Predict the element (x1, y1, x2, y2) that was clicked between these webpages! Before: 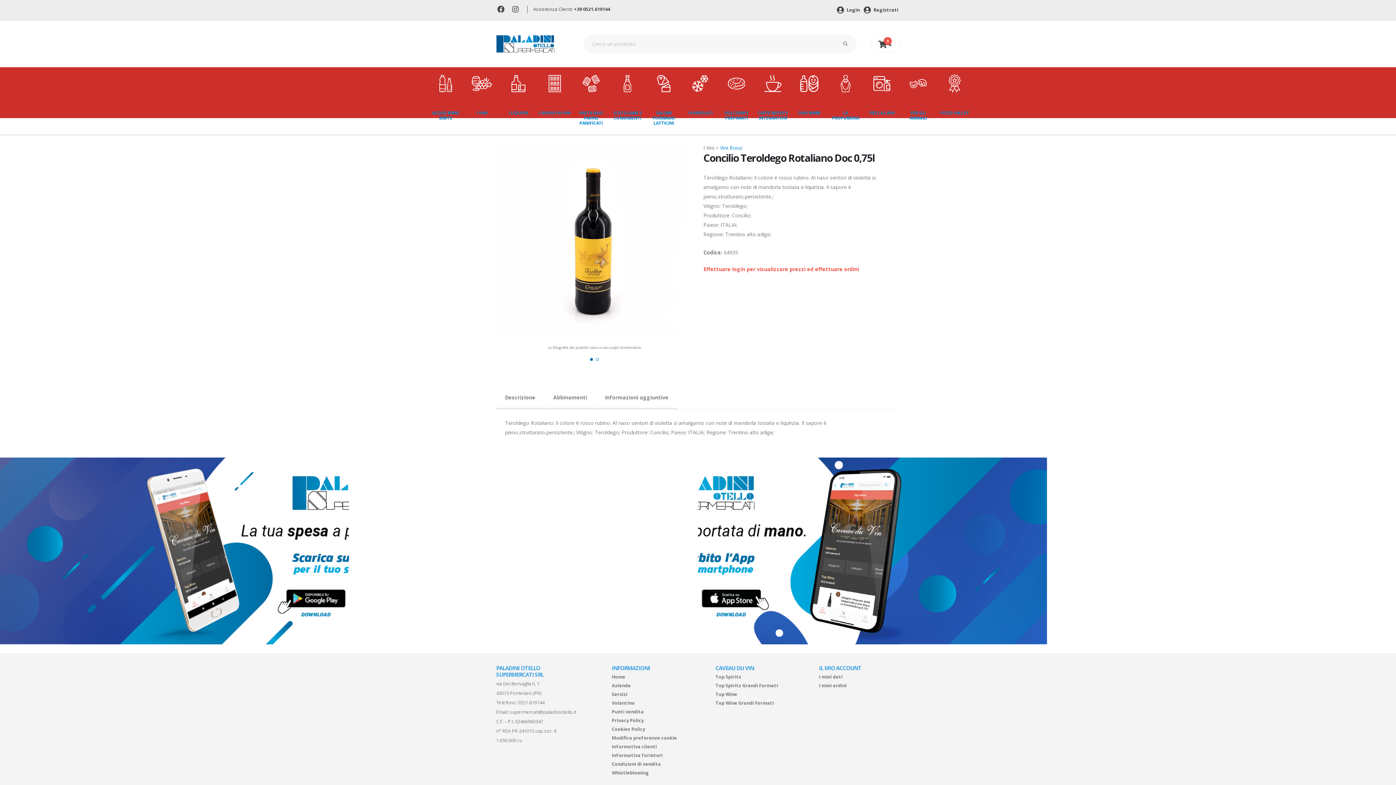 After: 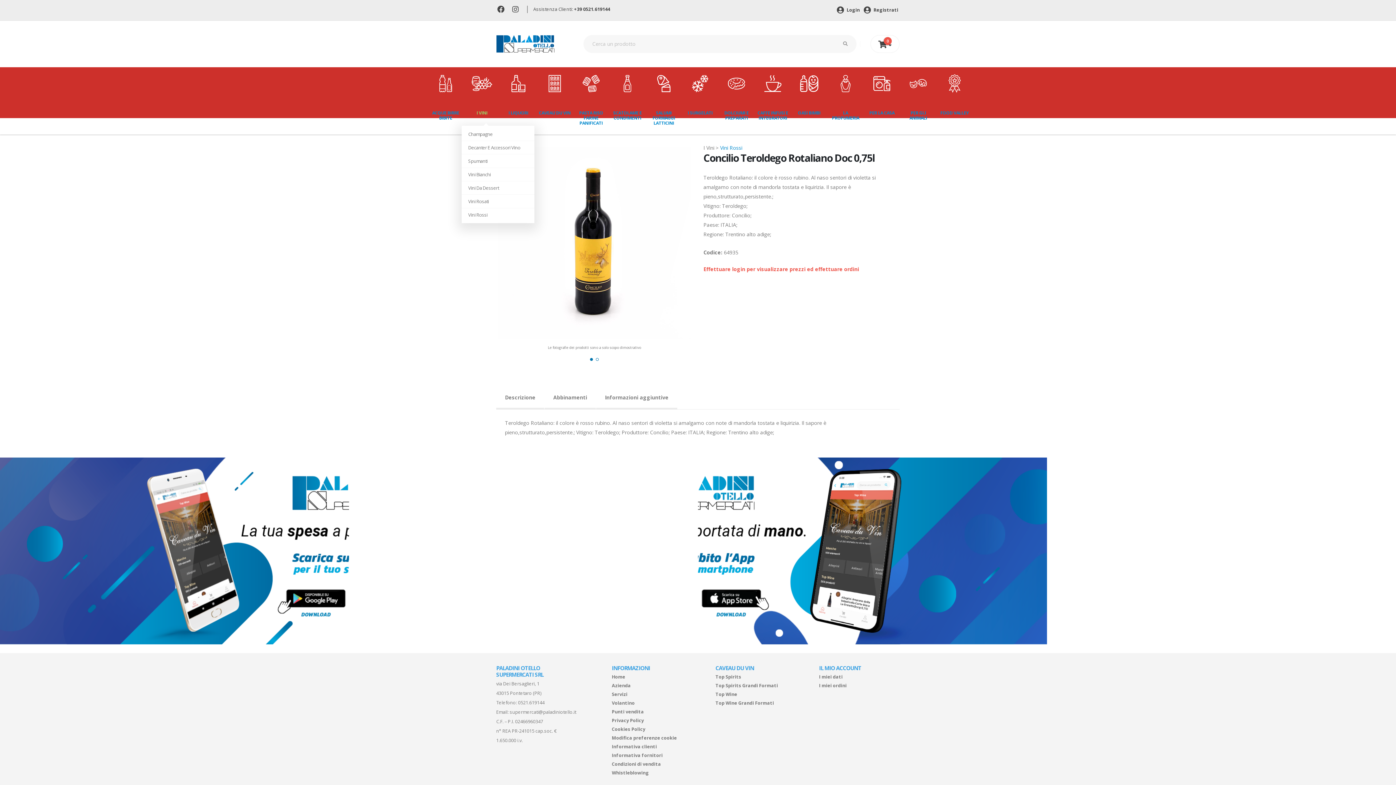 Action: label: I VINI bbox: (461, 67, 498, 126)